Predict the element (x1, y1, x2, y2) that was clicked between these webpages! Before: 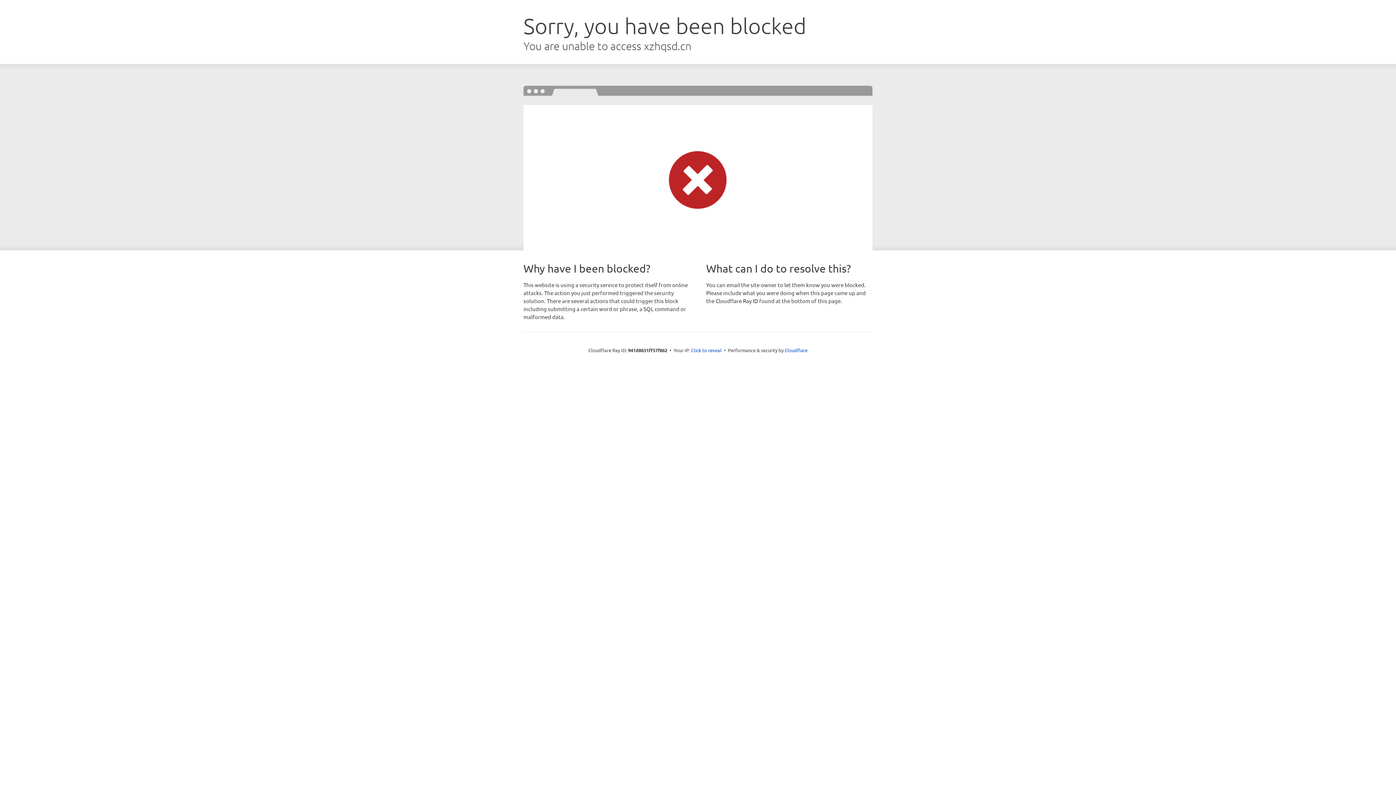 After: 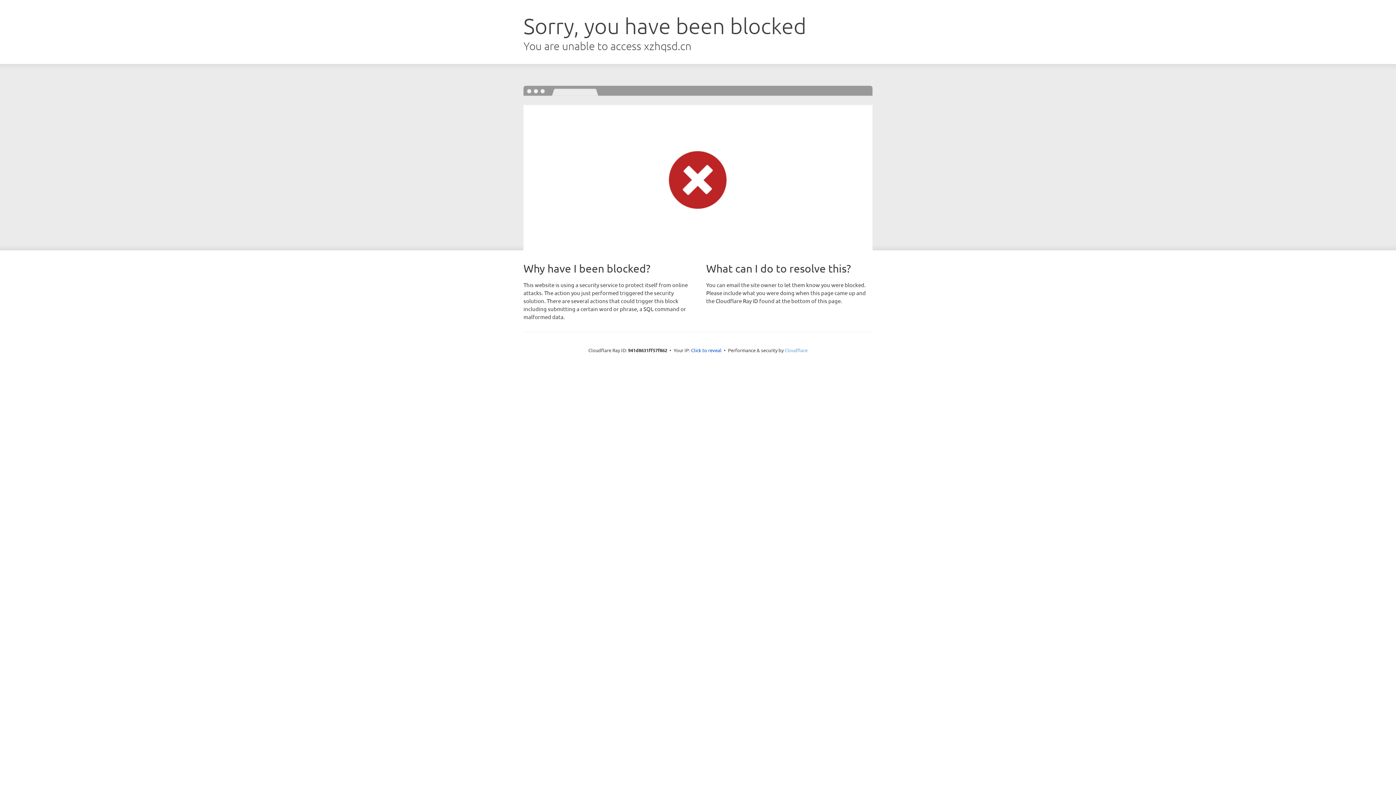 Action: label: Cloudflare bbox: (784, 347, 807, 353)